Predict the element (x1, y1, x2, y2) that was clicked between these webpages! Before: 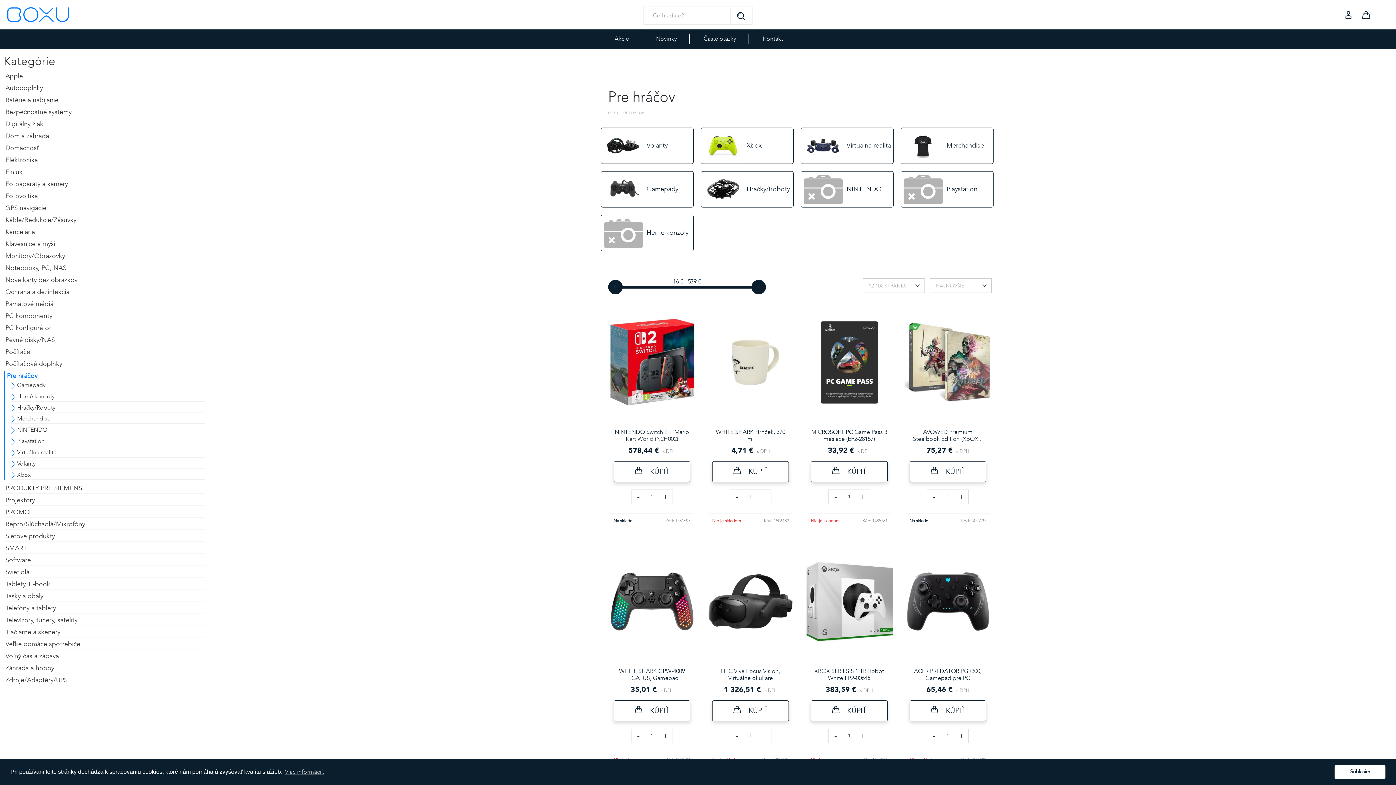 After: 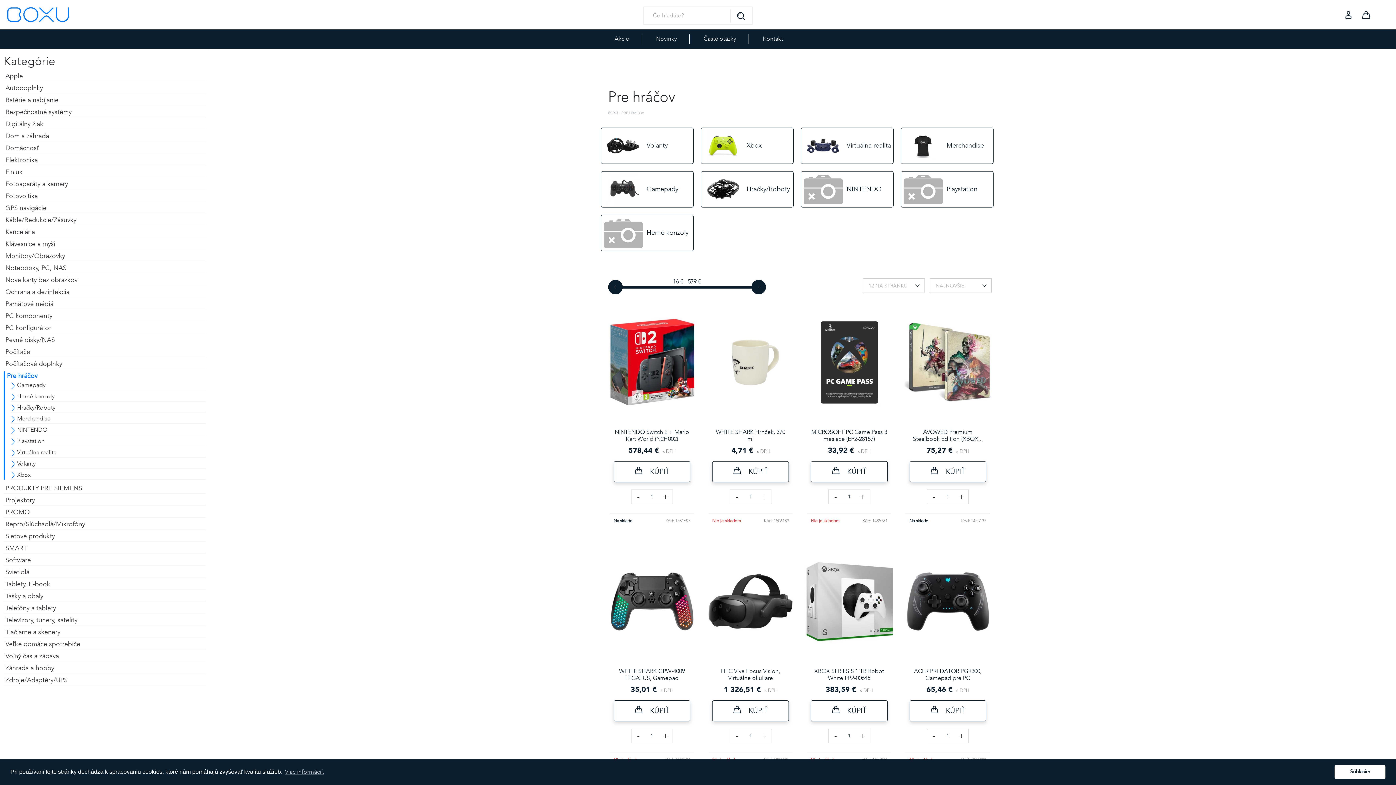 Action: bbox: (6, 371, 205, 381) label: Pre hráčov